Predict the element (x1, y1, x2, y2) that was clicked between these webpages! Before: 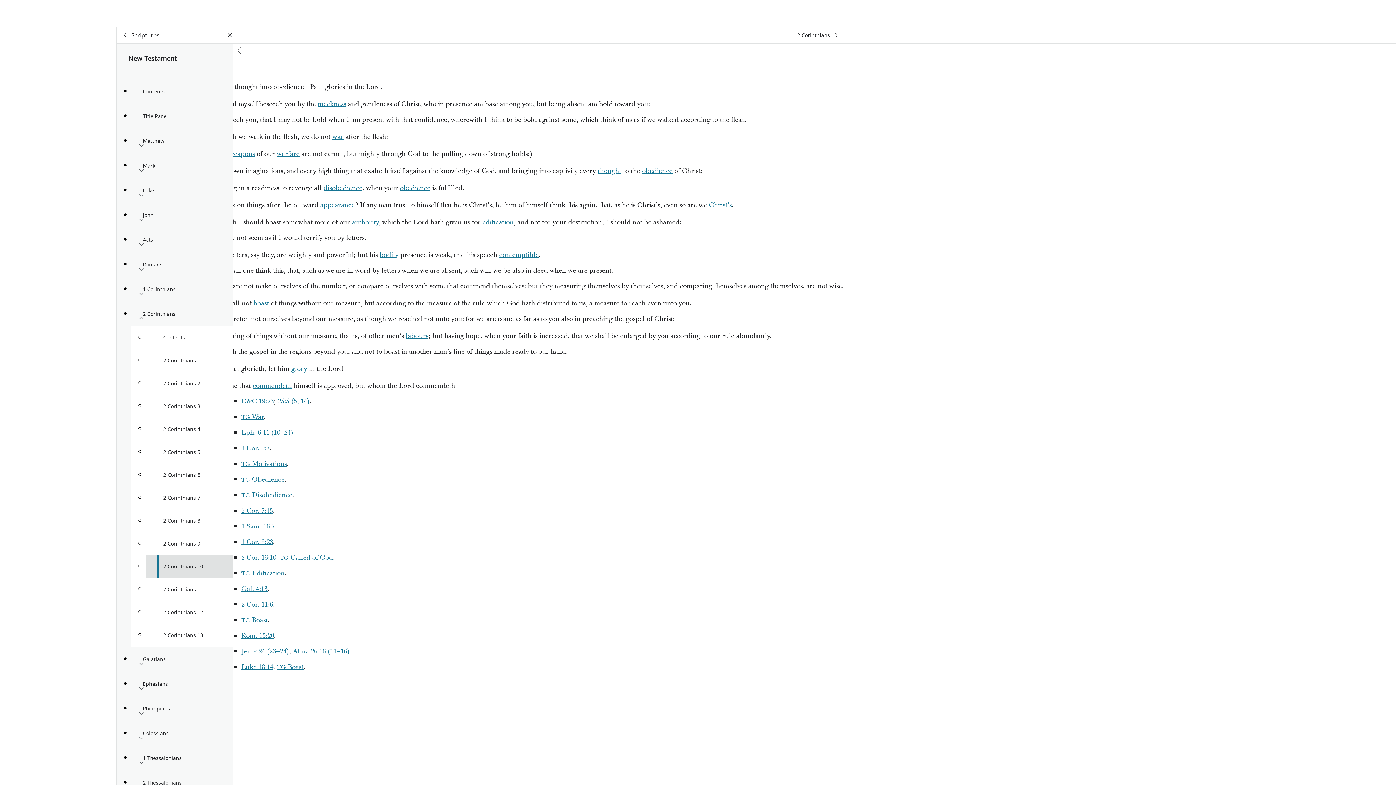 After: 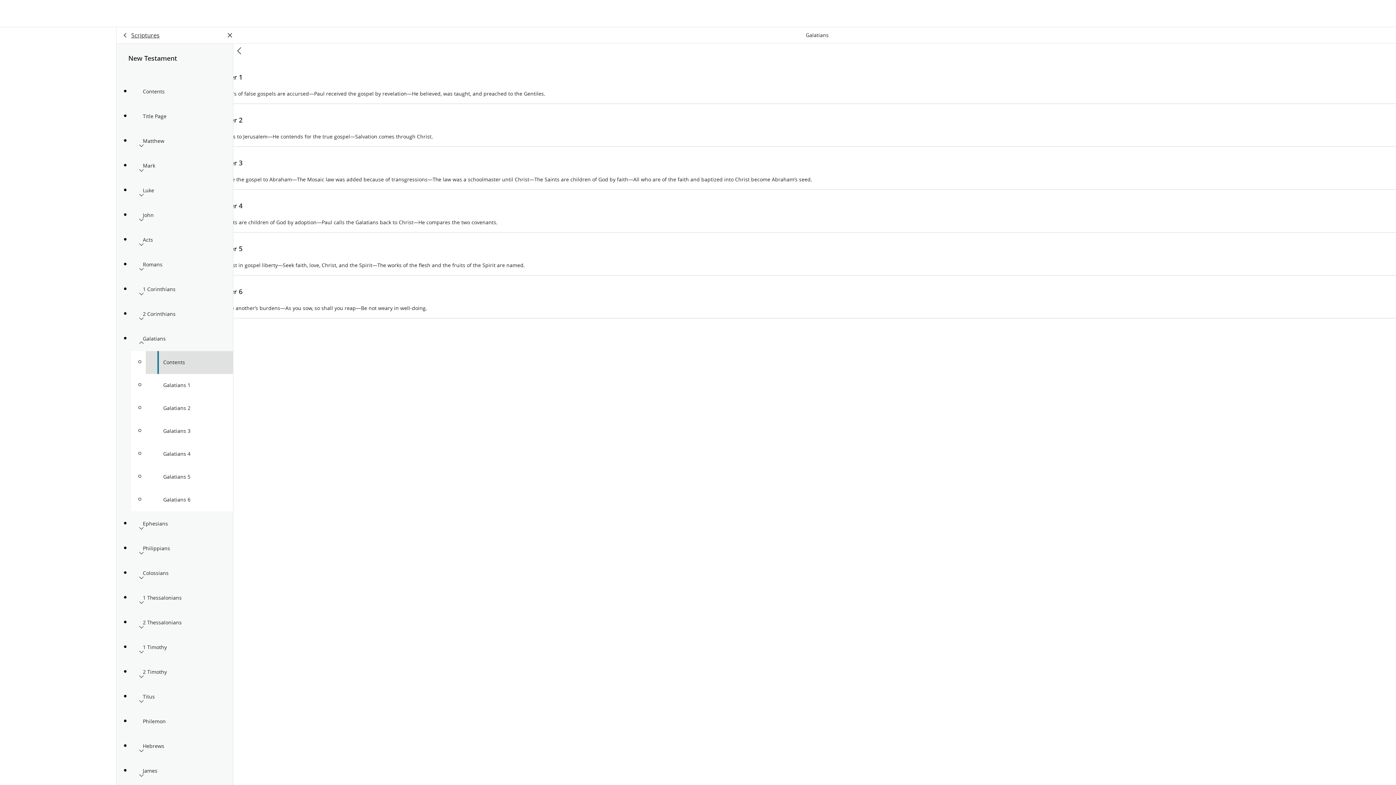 Action: label: Galatians bbox: (131, 647, 233, 672)